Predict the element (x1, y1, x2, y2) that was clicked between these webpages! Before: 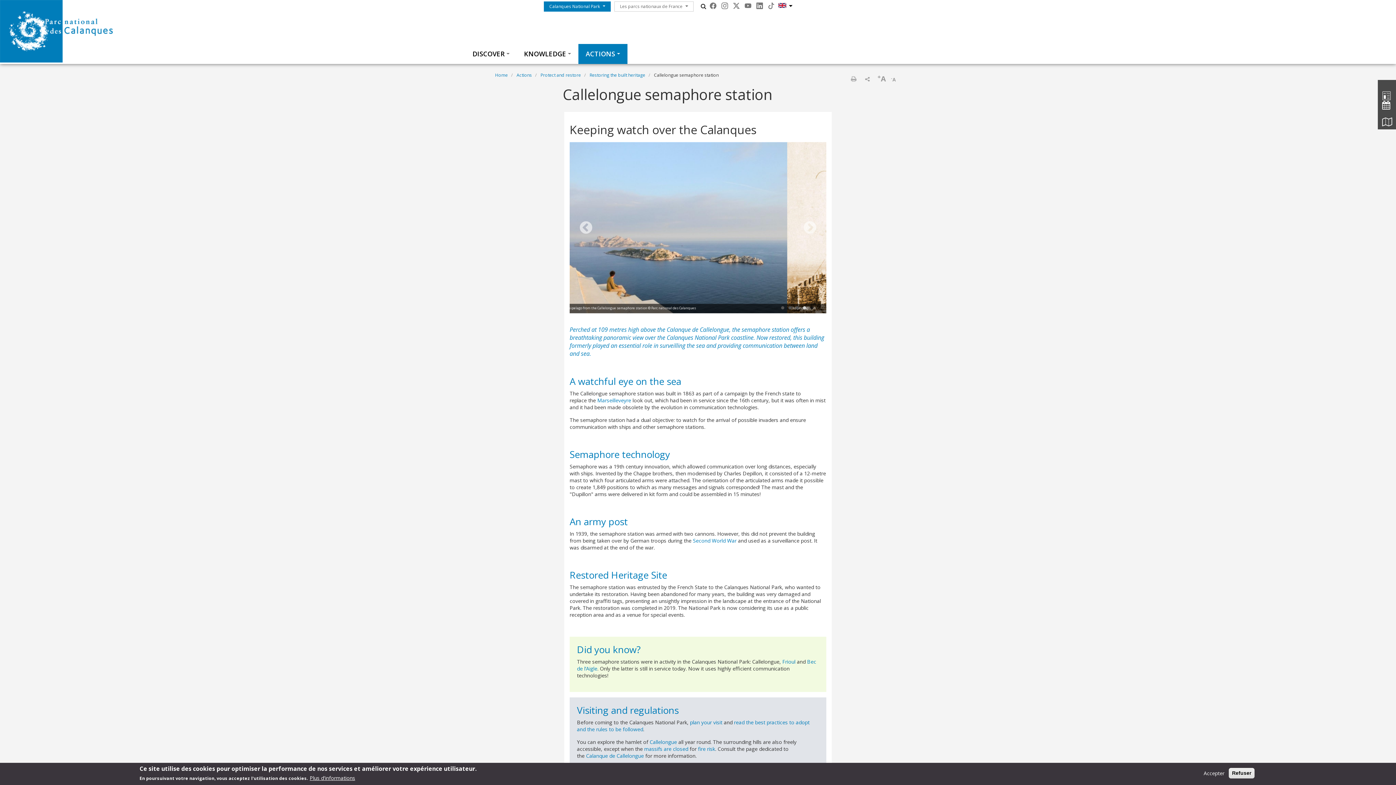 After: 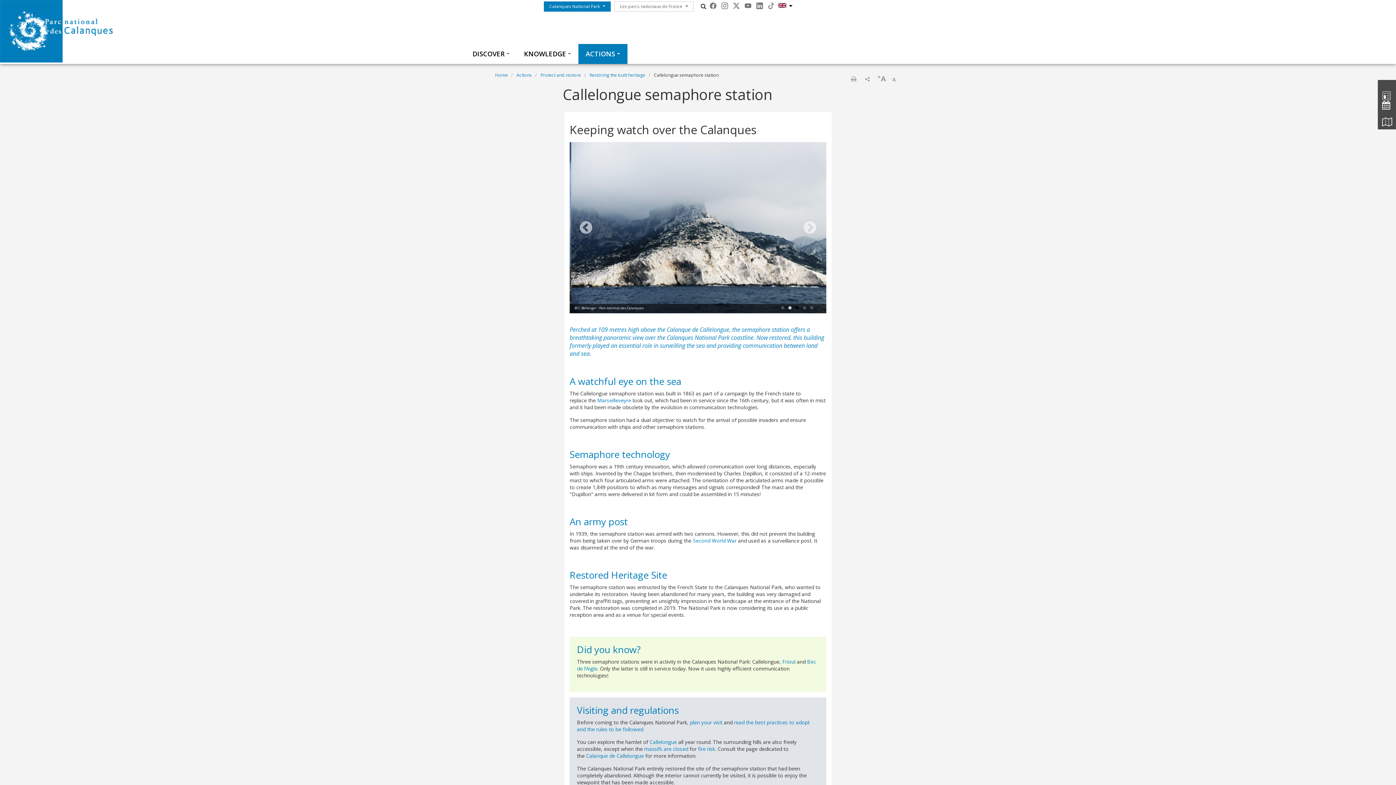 Action: bbox: (1229, 768, 1254, 778) label: Refuser